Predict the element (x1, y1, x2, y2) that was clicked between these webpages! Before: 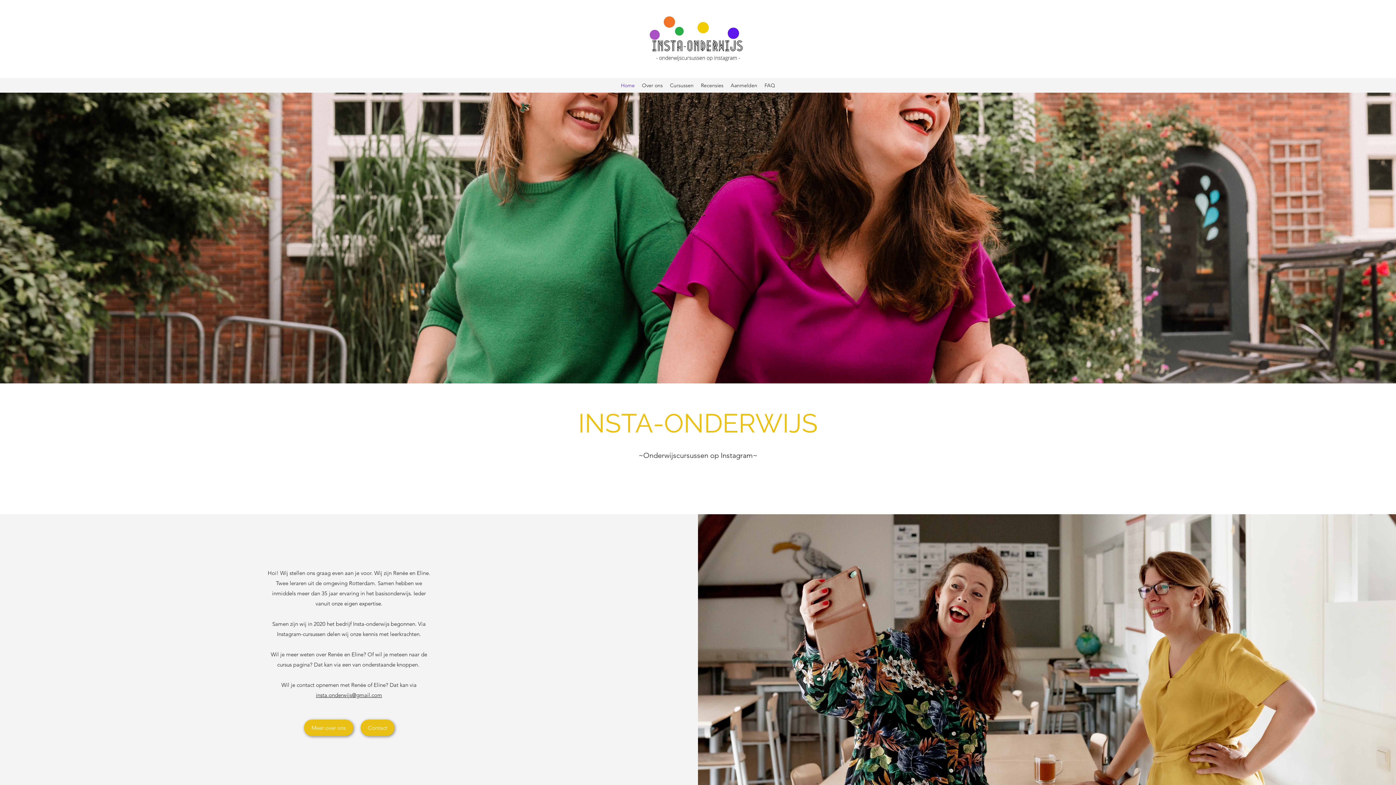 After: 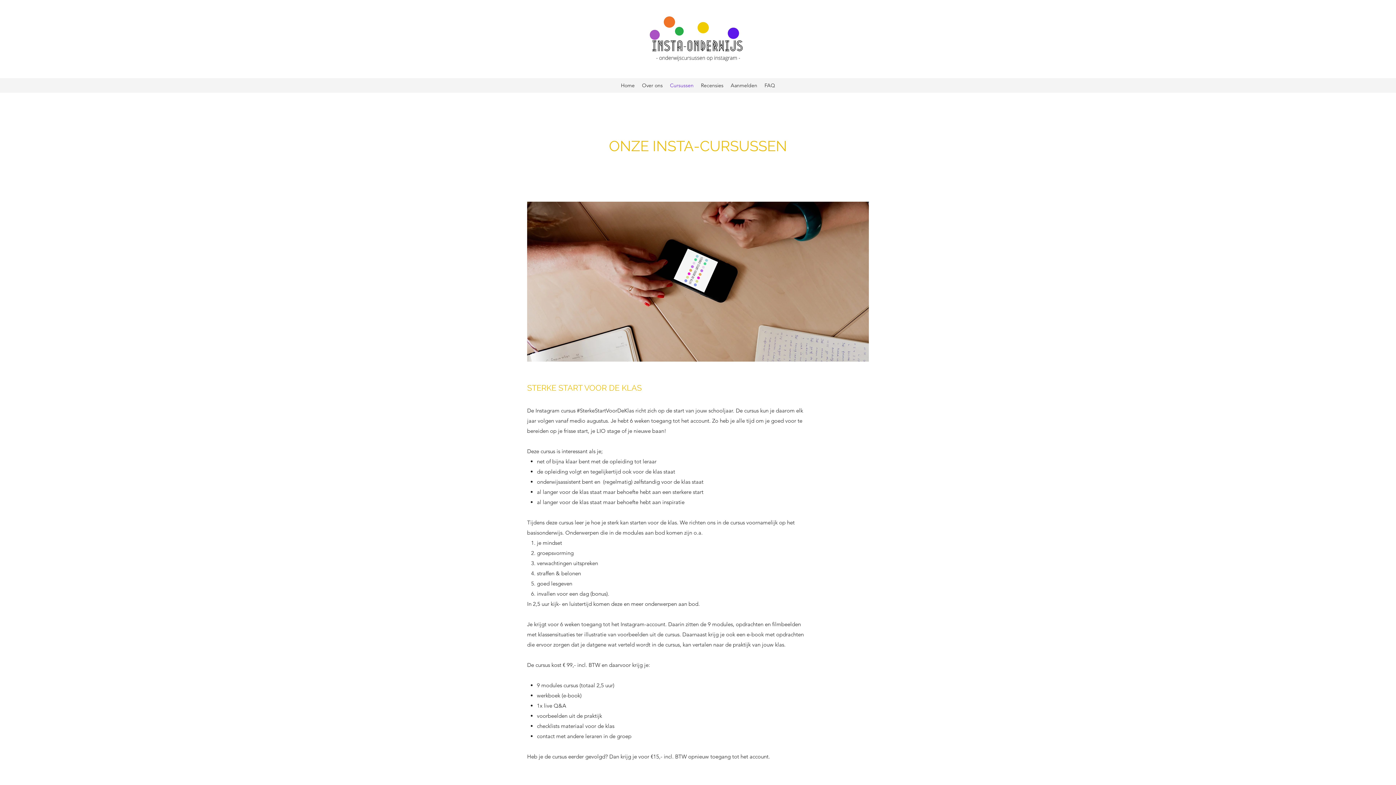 Action: label: Cursussen bbox: (666, 80, 697, 90)